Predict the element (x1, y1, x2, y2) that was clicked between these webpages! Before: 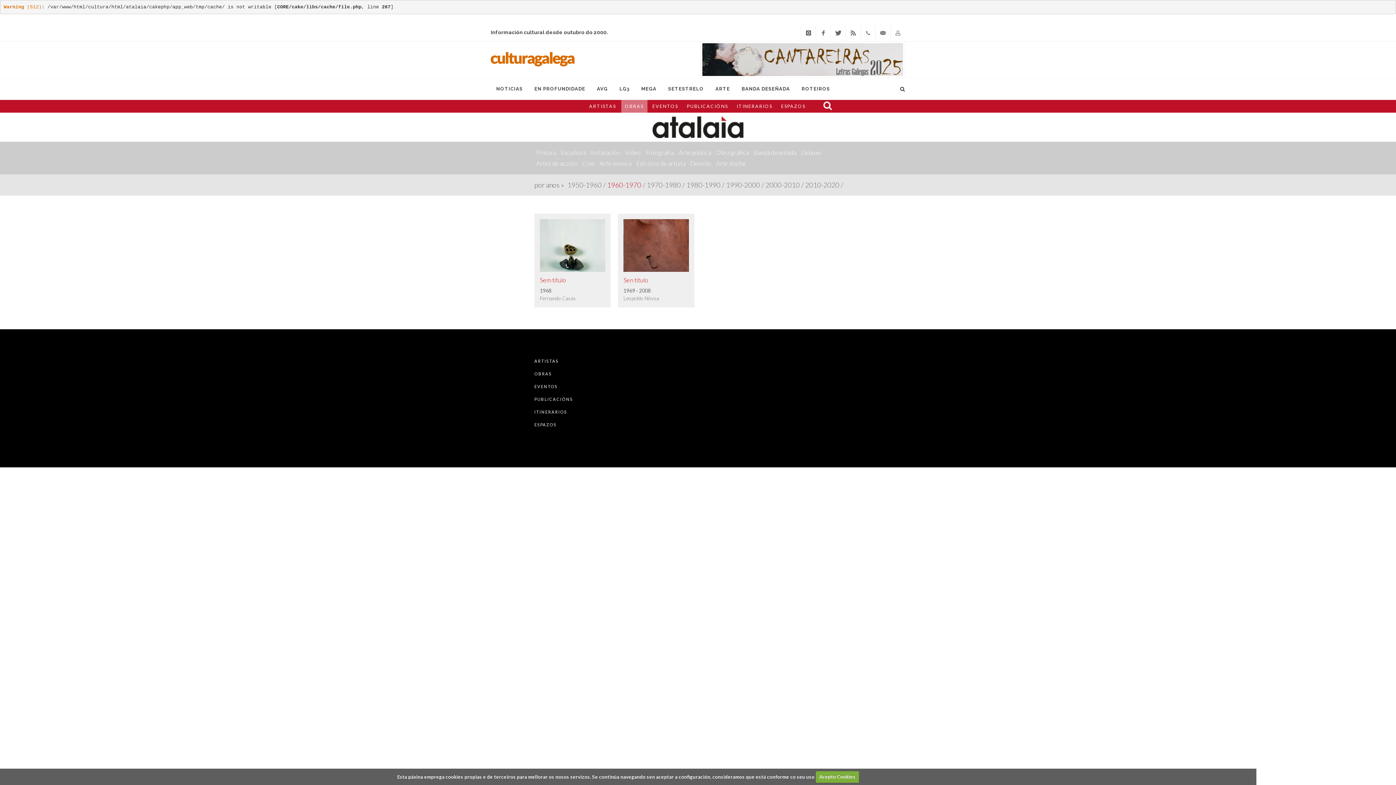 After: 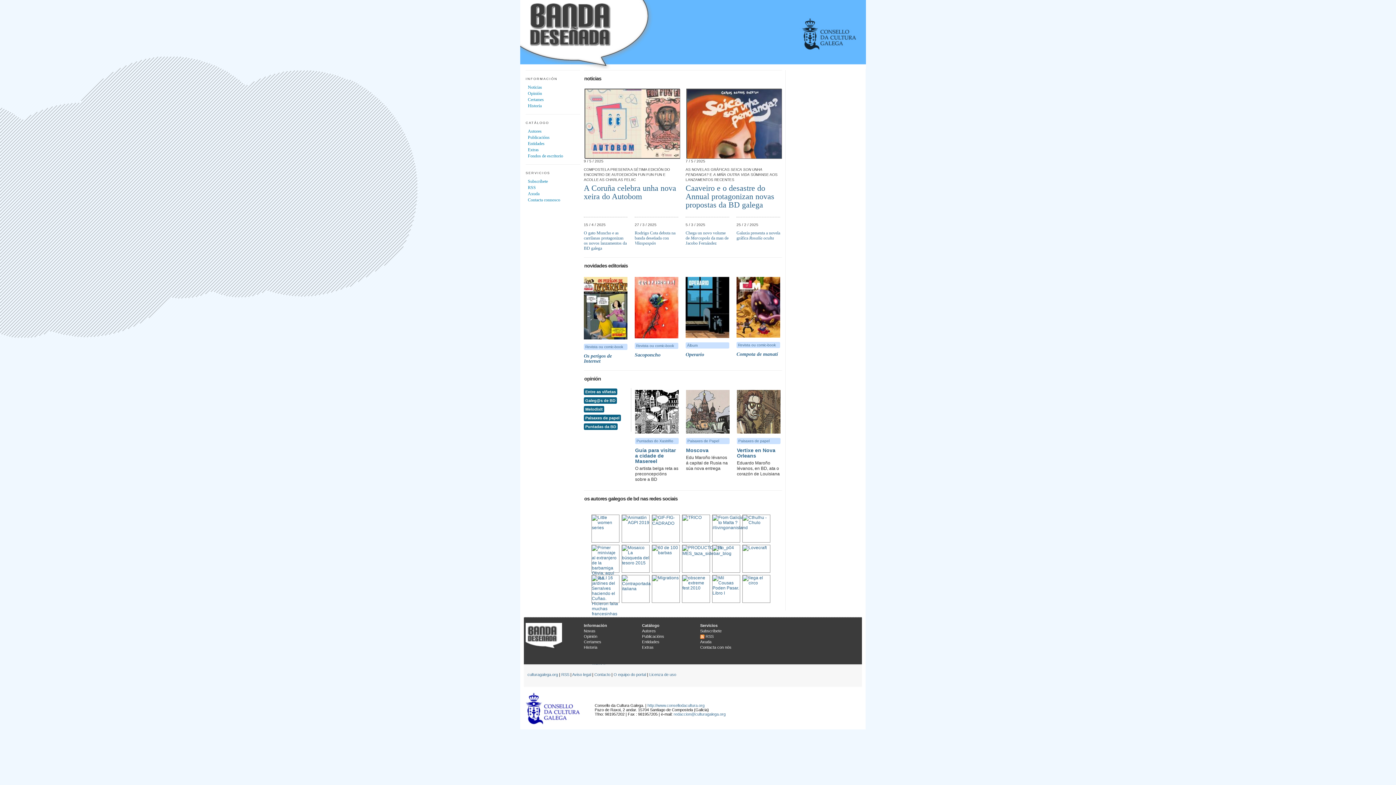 Action: bbox: (736, 78, 795, 100) label: BANDA DESEÑADA